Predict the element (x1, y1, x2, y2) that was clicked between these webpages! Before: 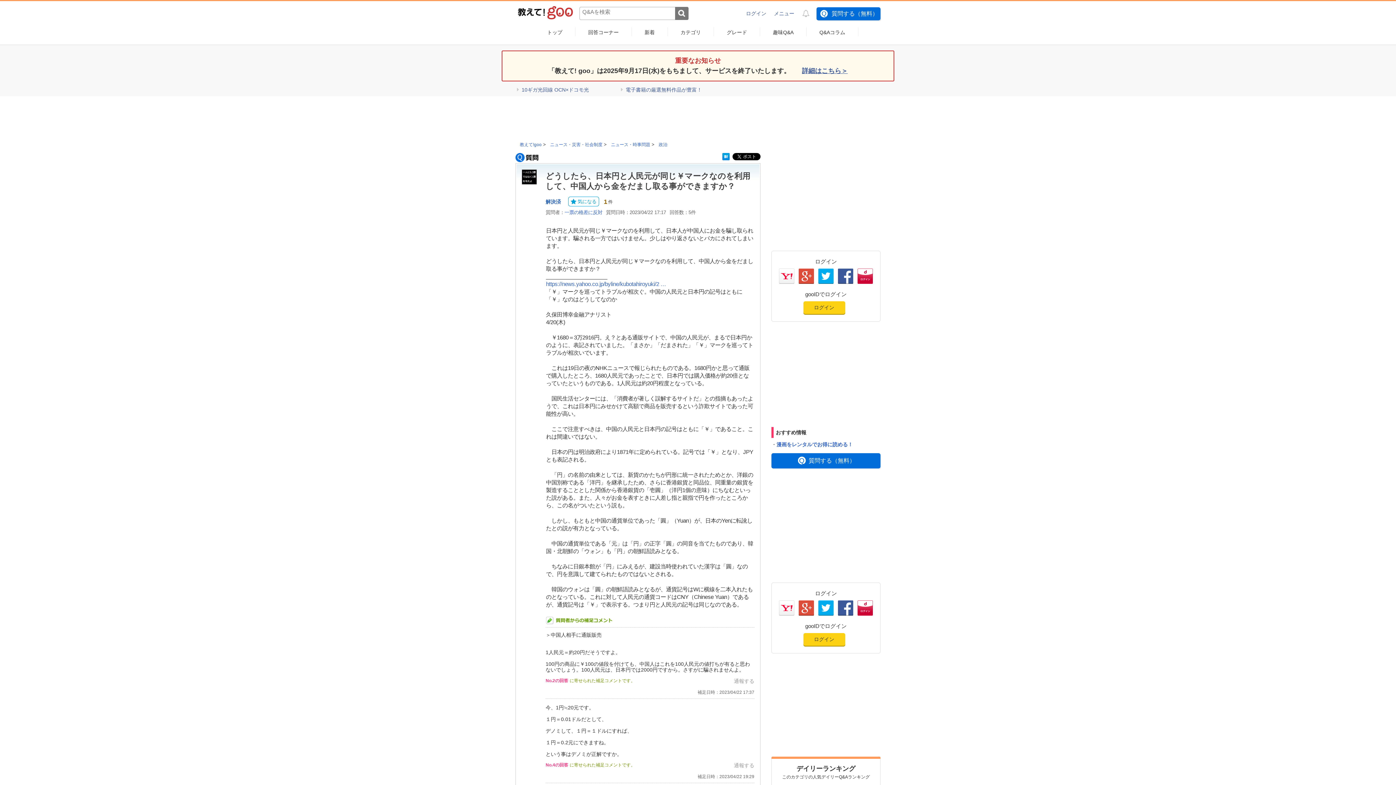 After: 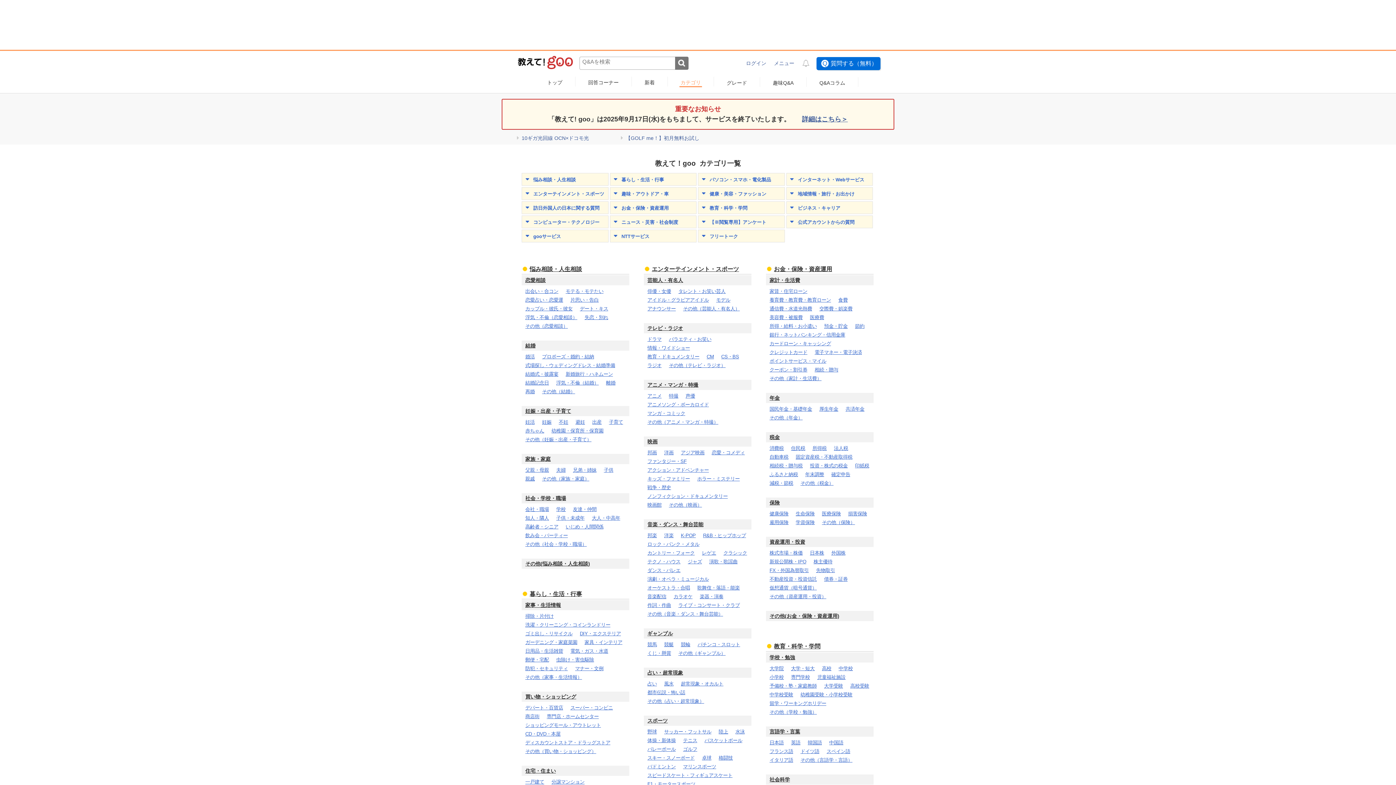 Action: bbox: (679, 29, 702, 36) label: カテゴリ